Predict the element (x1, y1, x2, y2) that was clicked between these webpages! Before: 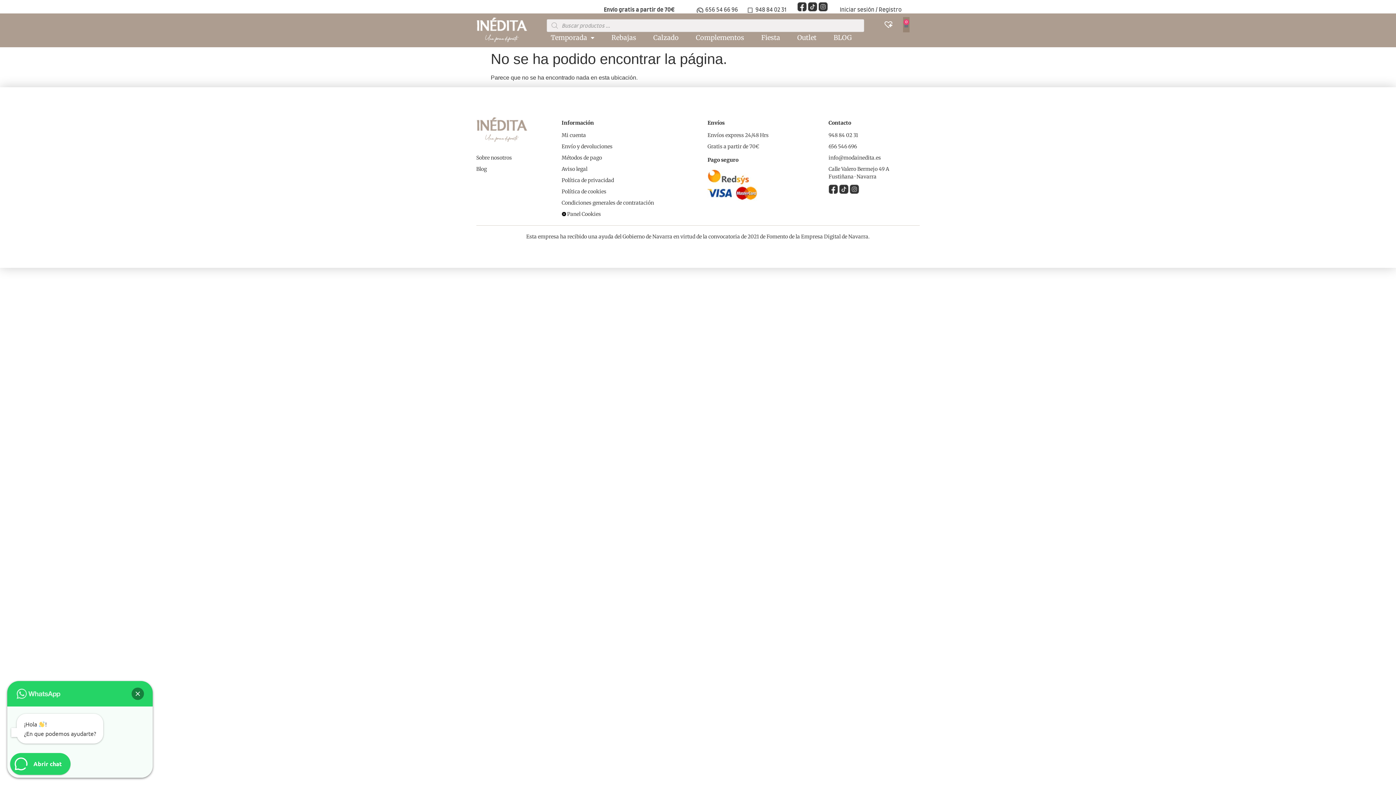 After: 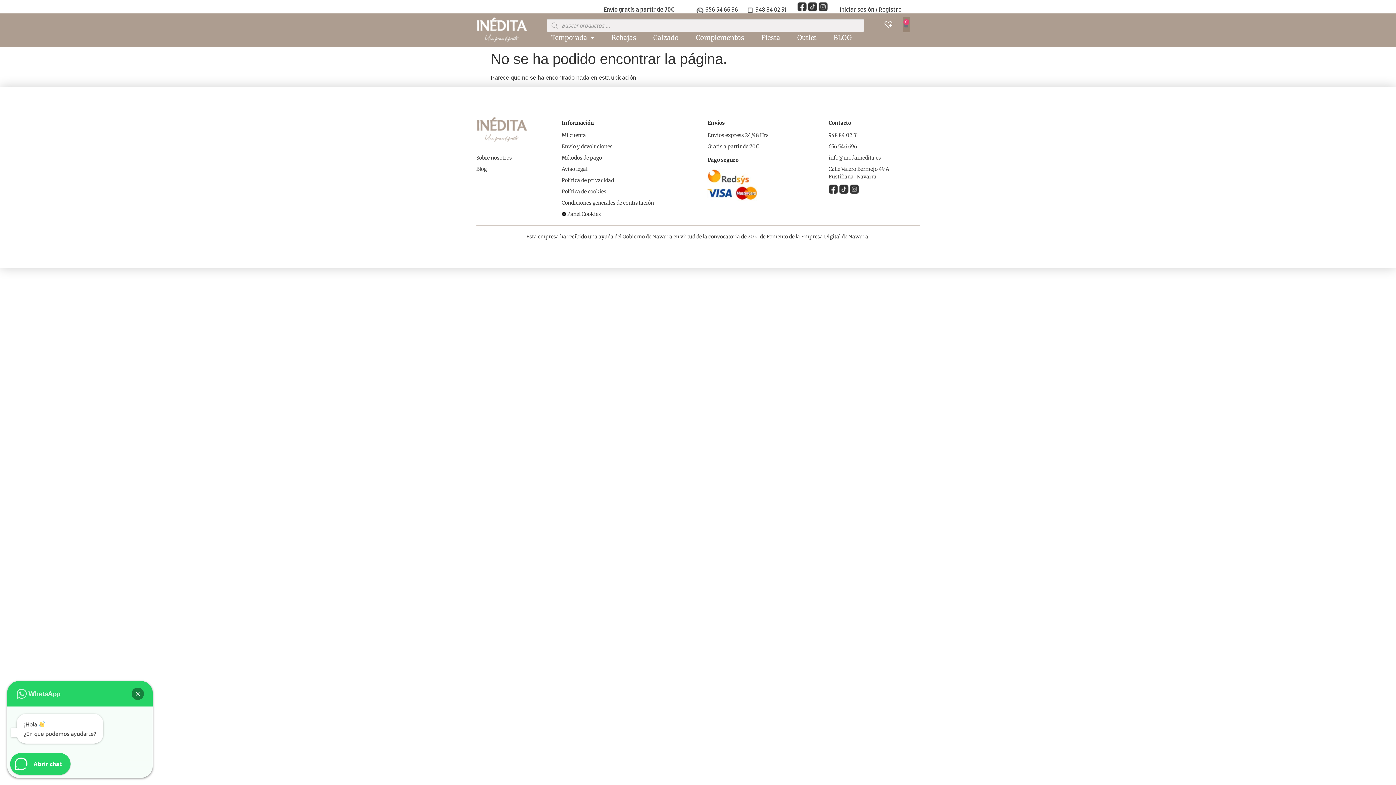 Action: bbox: (818, 7, 828, 12)